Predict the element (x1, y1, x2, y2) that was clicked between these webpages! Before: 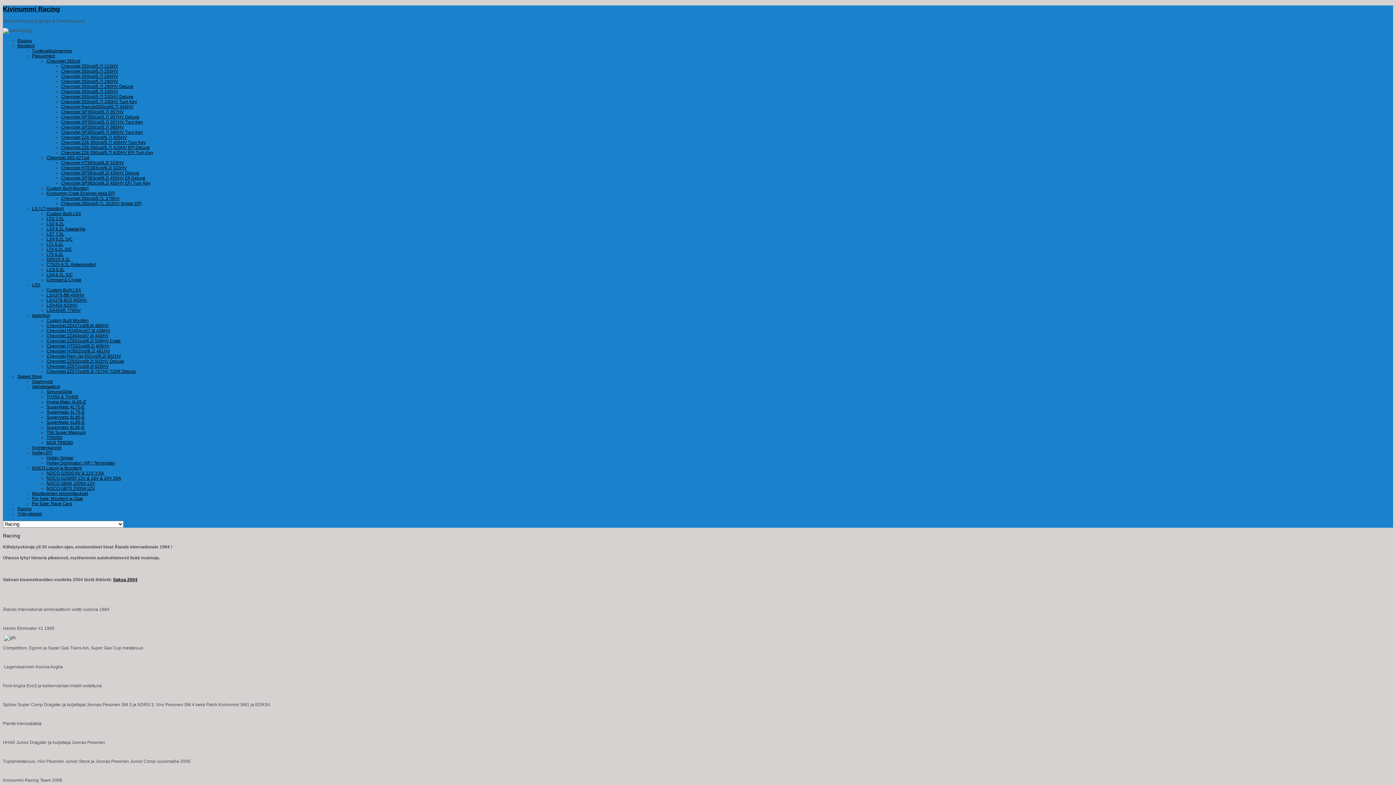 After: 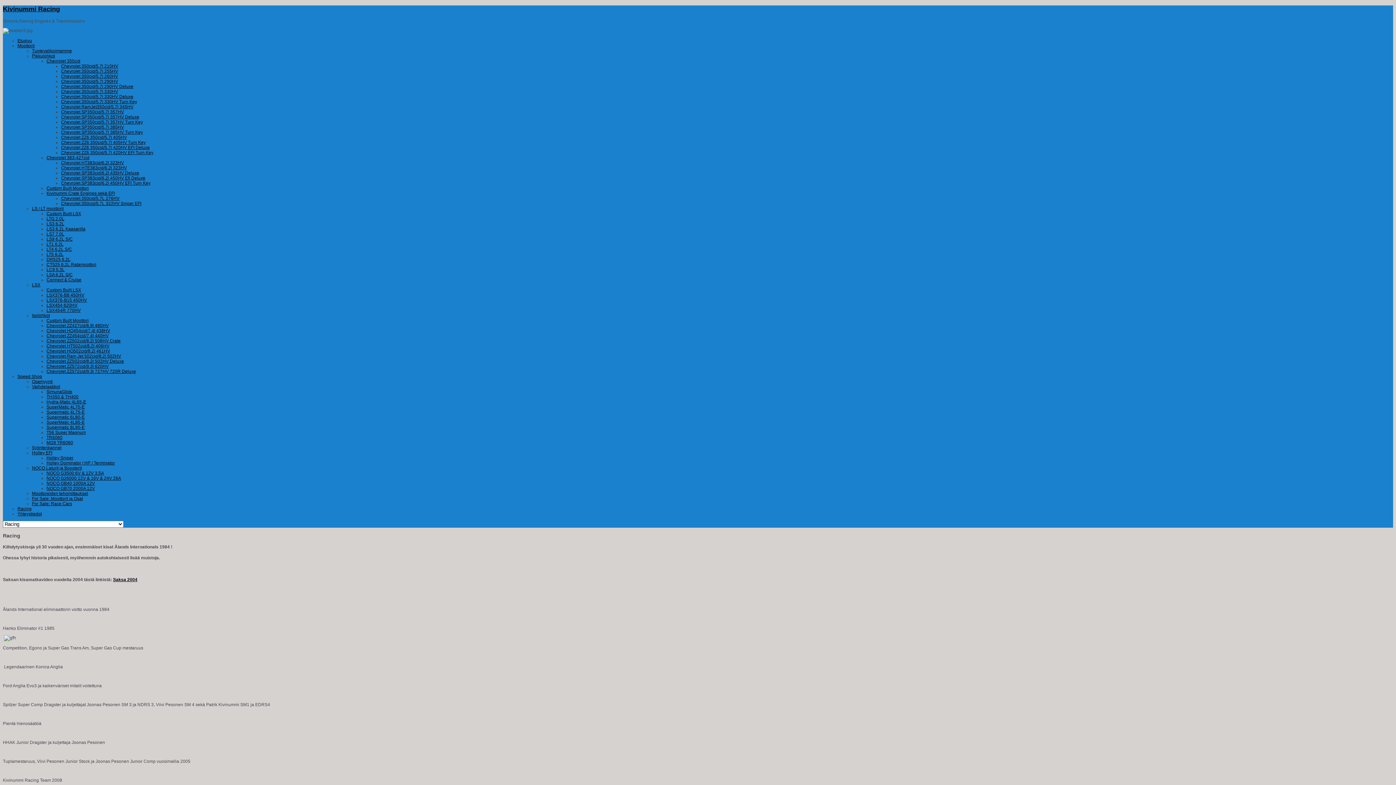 Action: label: Racing bbox: (17, 506, 31, 511)